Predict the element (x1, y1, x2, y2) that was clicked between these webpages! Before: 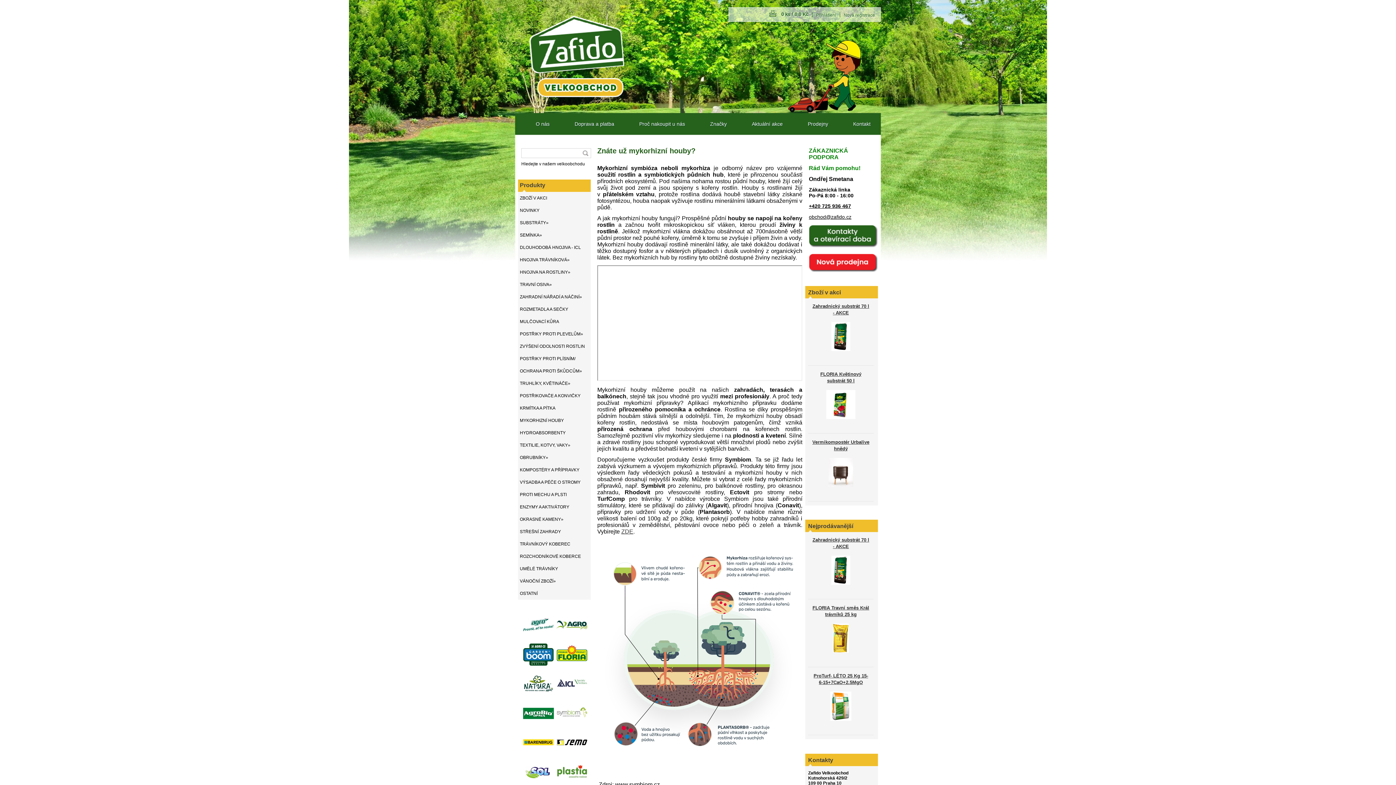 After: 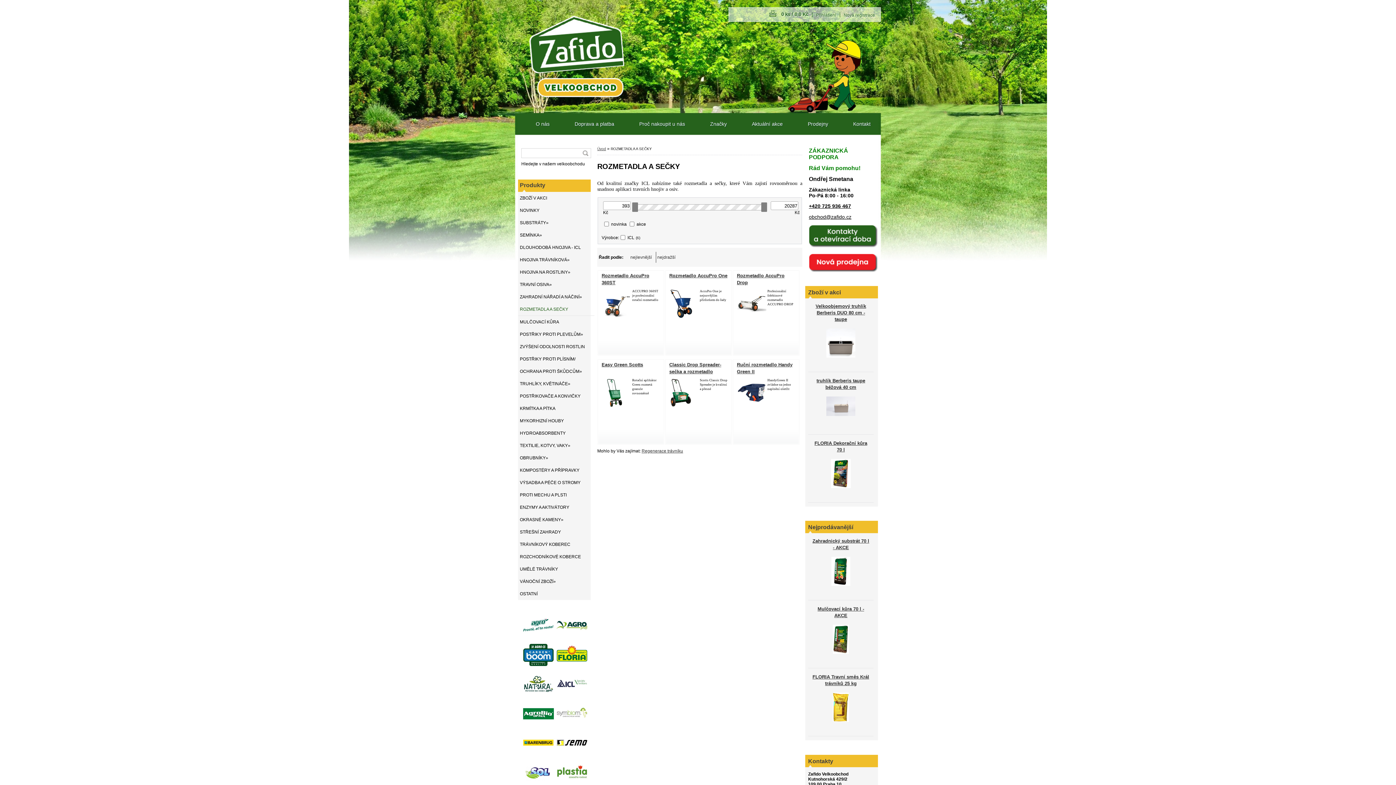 Action: label: ROZMETADLA A SEČKY bbox: (518, 303, 590, 315)